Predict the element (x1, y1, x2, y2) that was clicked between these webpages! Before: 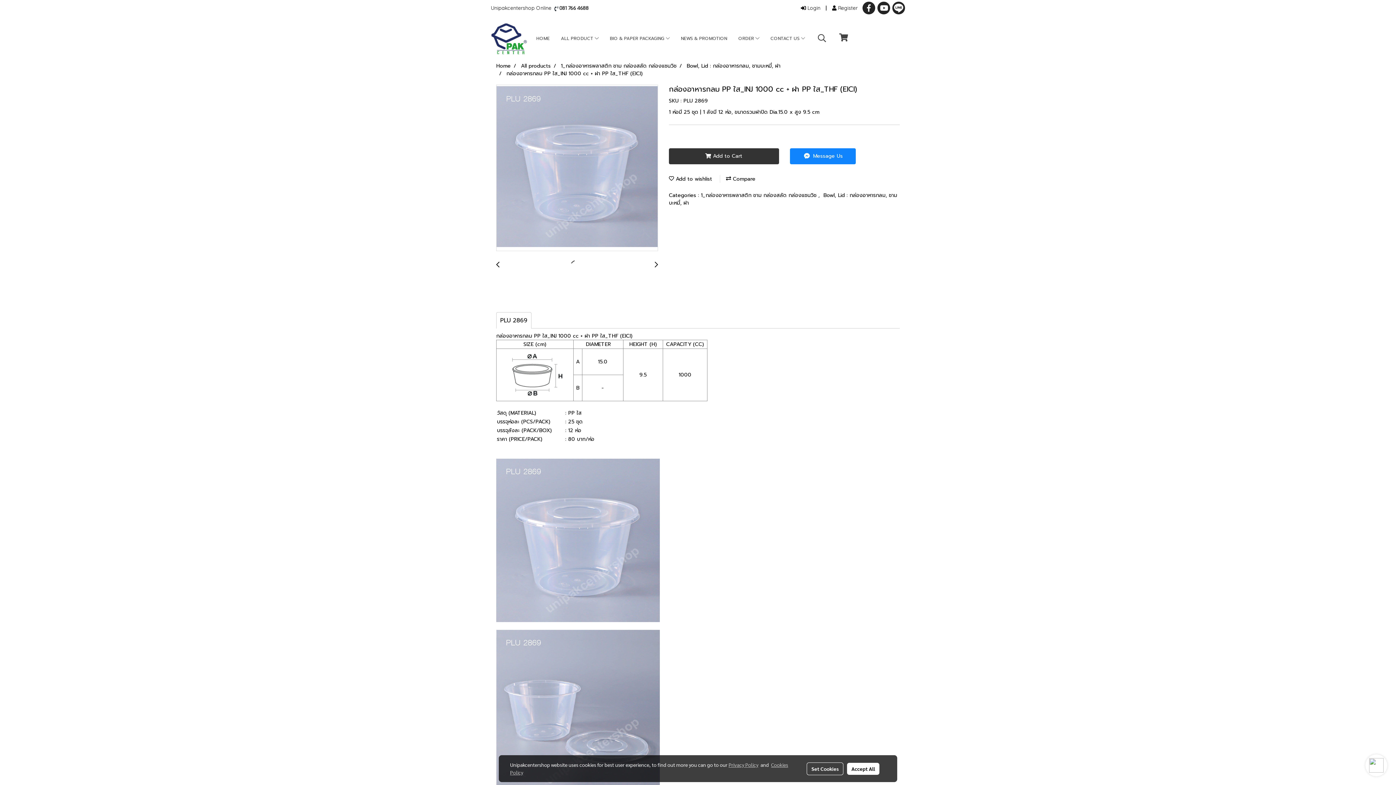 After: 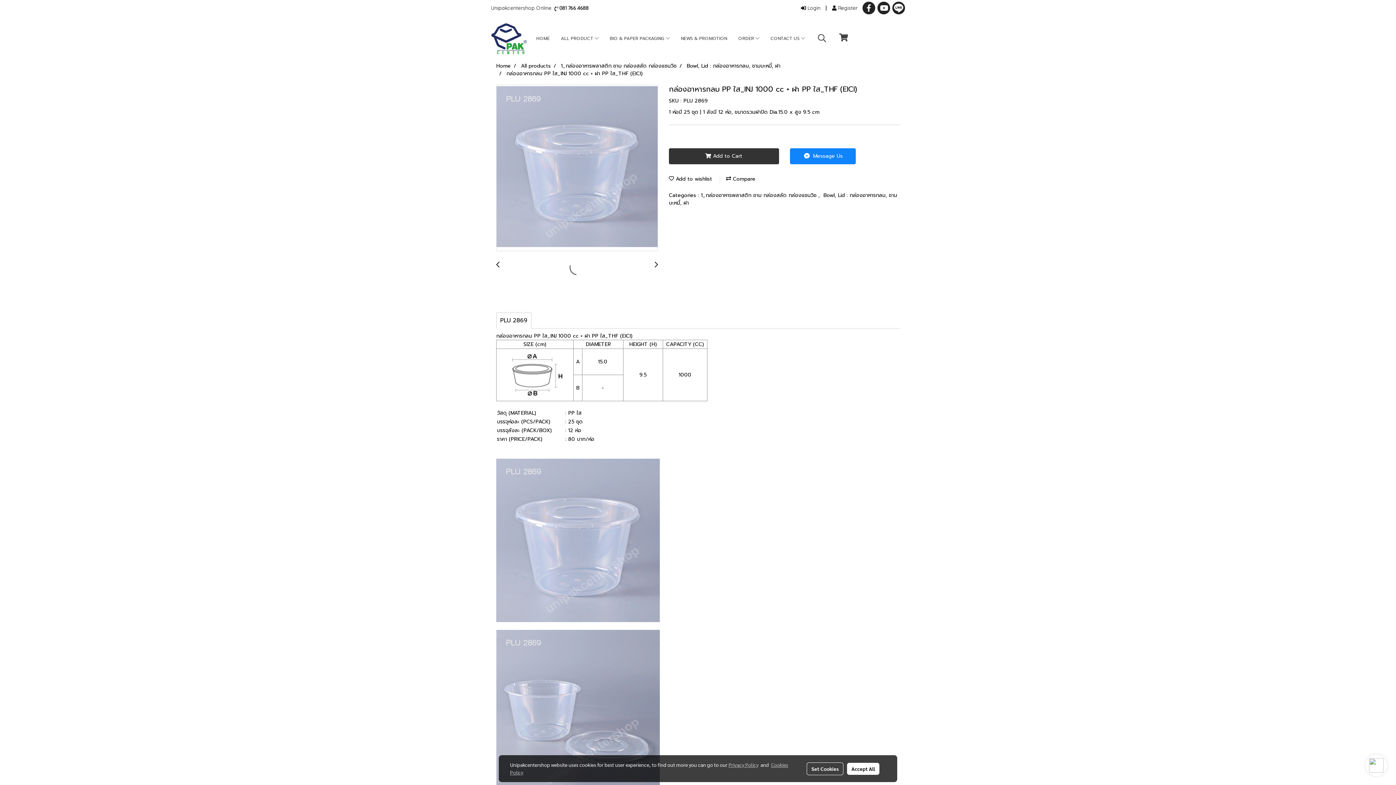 Action: bbox: (1369, 758, 1384, 773)